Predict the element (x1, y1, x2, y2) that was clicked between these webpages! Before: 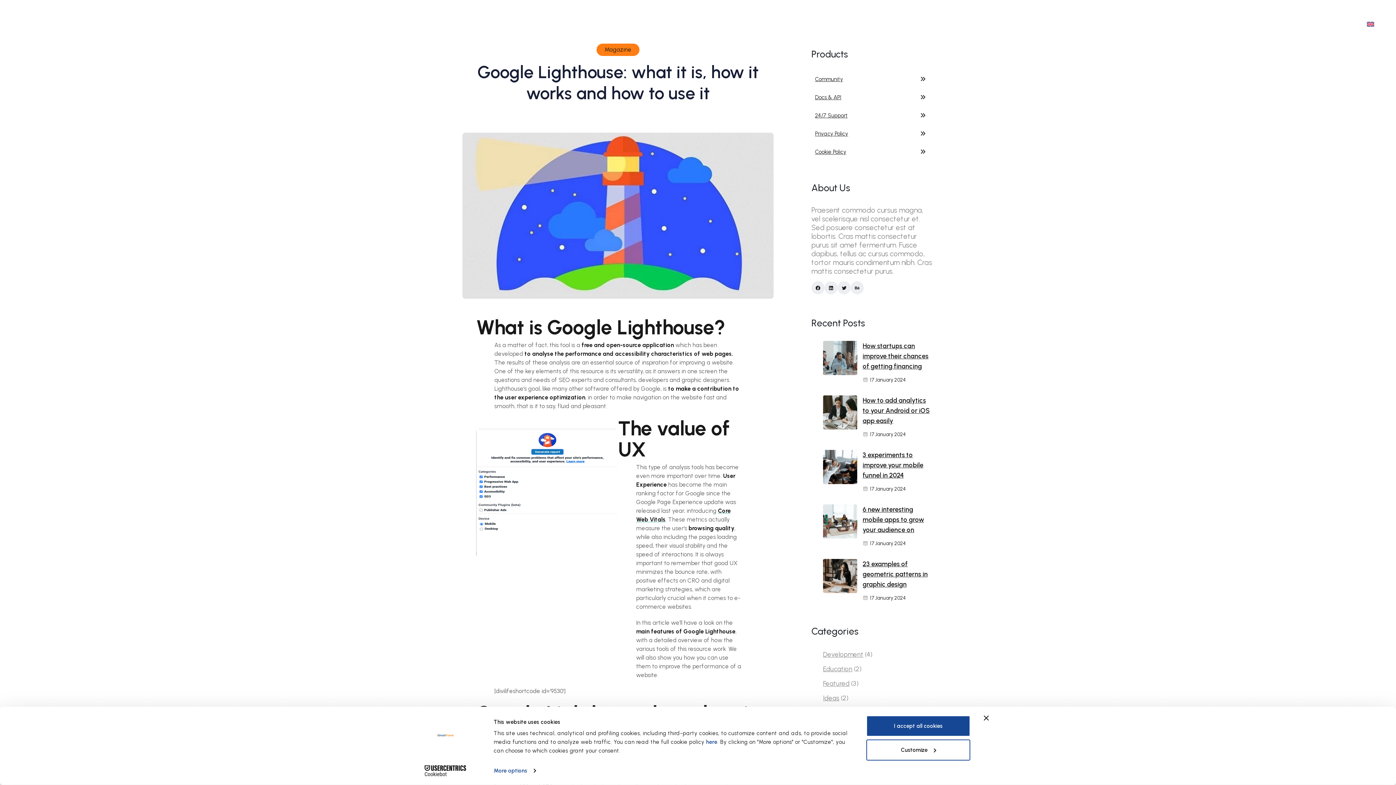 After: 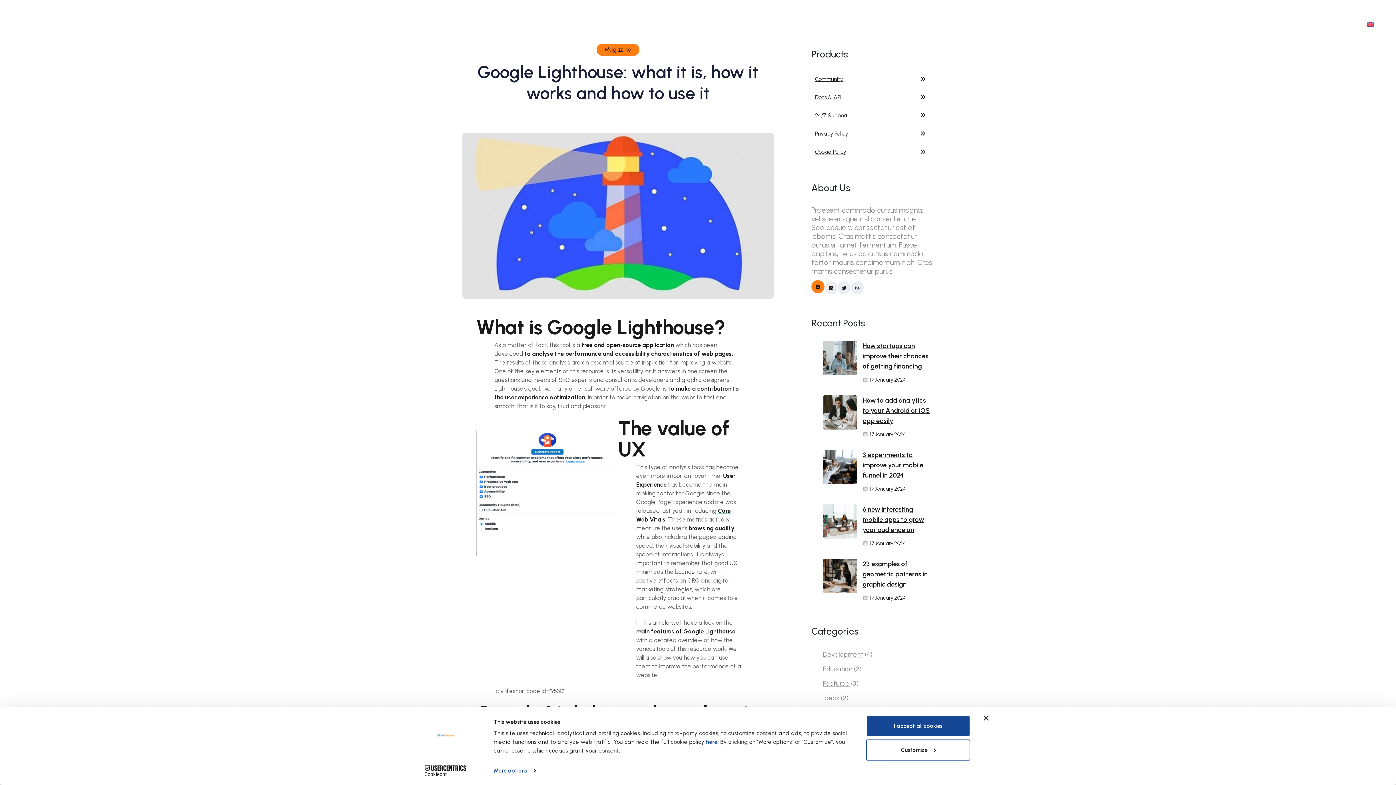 Action: bbox: (811, 281, 824, 294) label: Facebook